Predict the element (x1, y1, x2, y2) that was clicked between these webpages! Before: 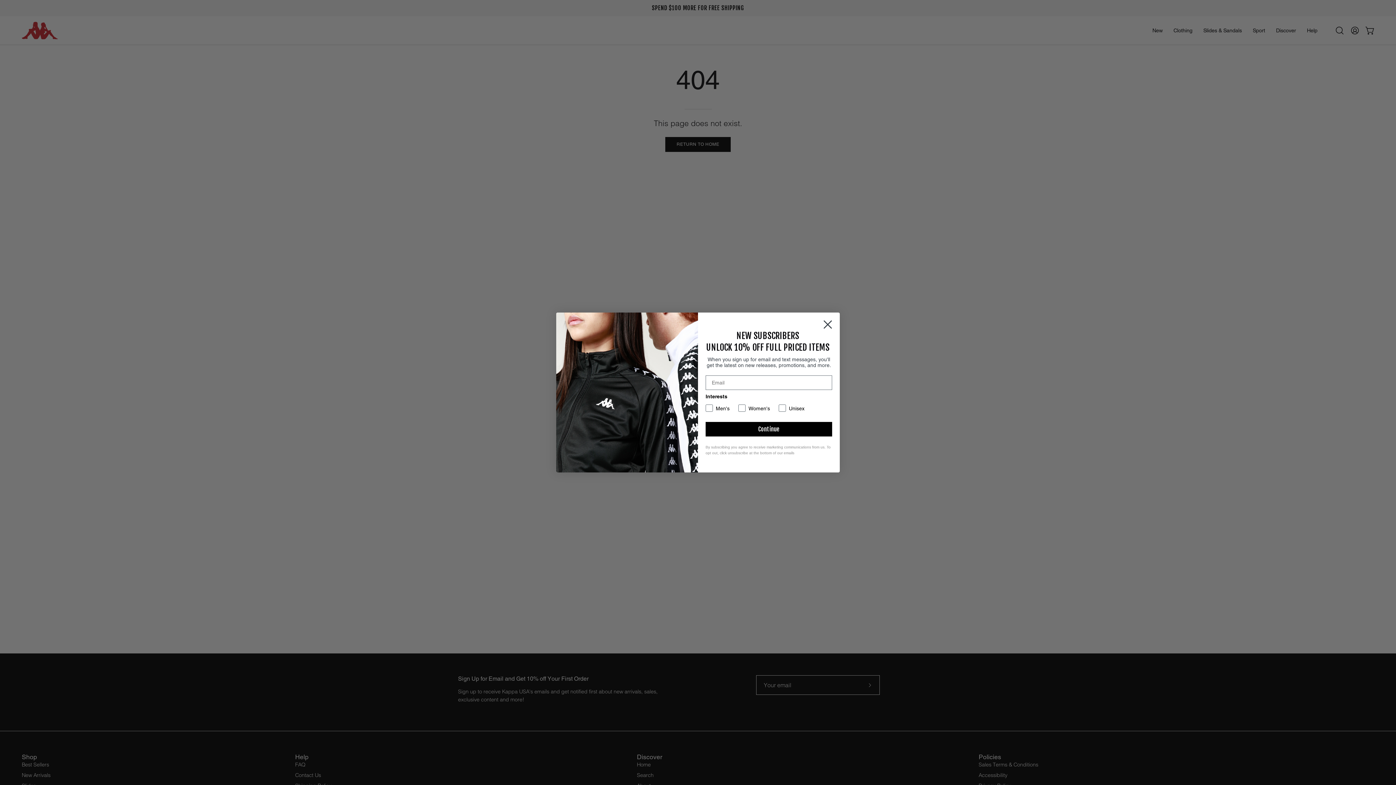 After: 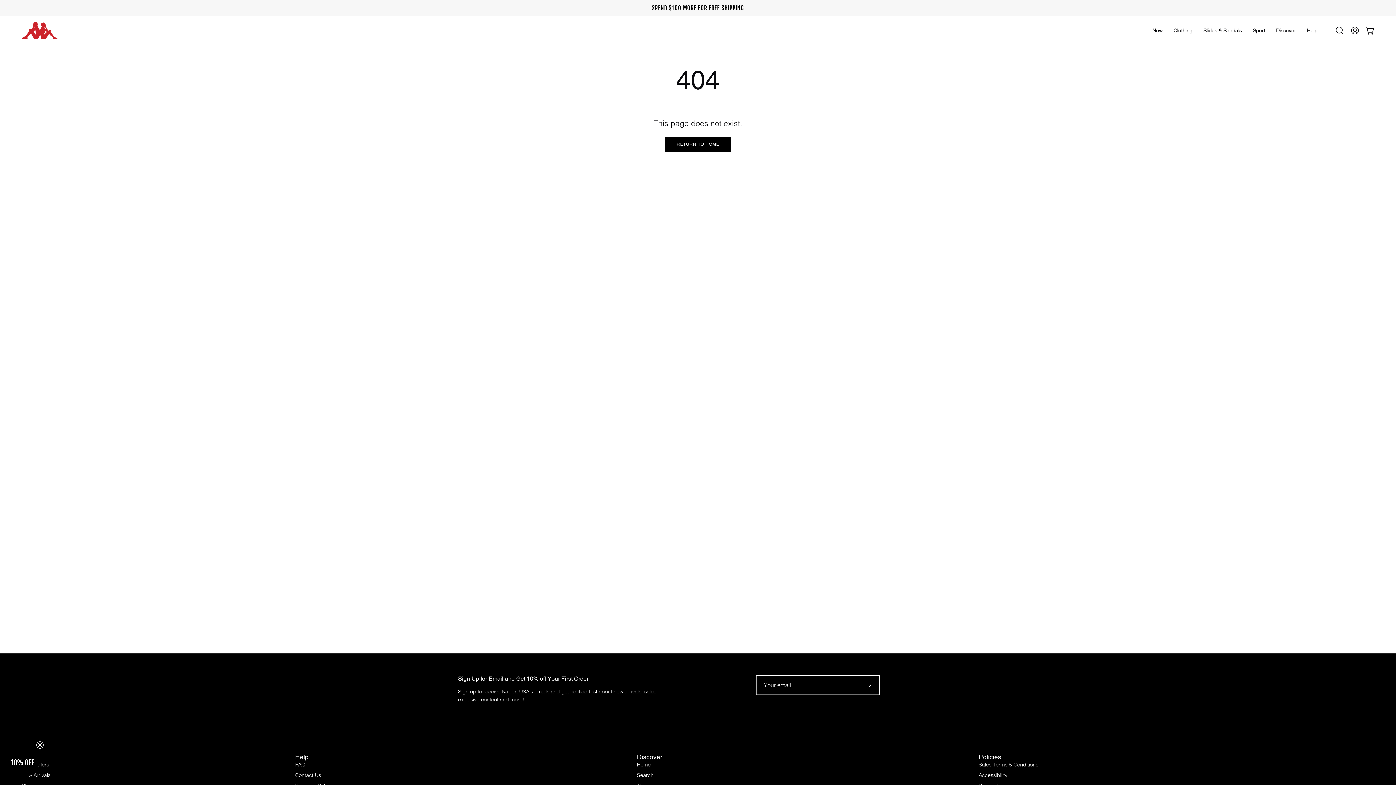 Action: label: Close dialog bbox: (818, 333, 837, 351)